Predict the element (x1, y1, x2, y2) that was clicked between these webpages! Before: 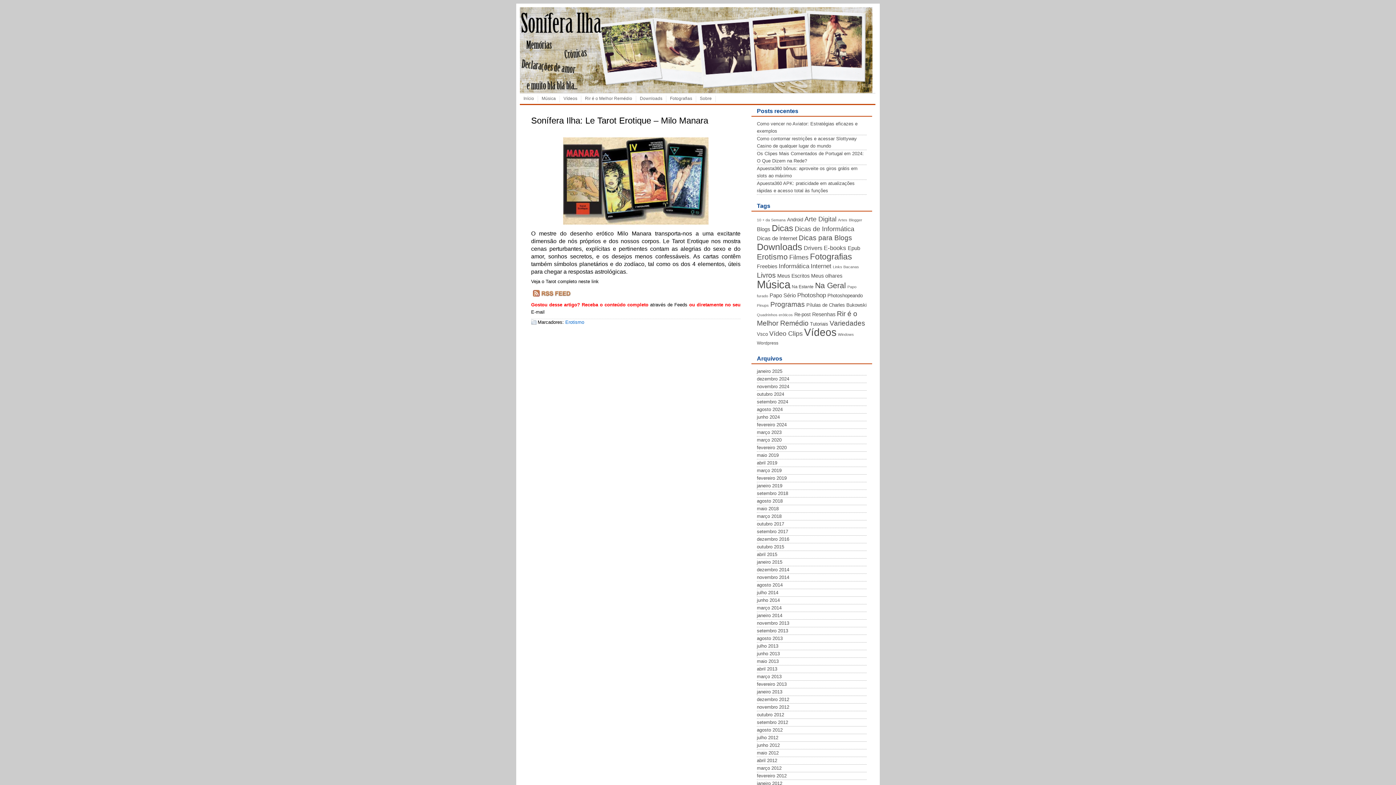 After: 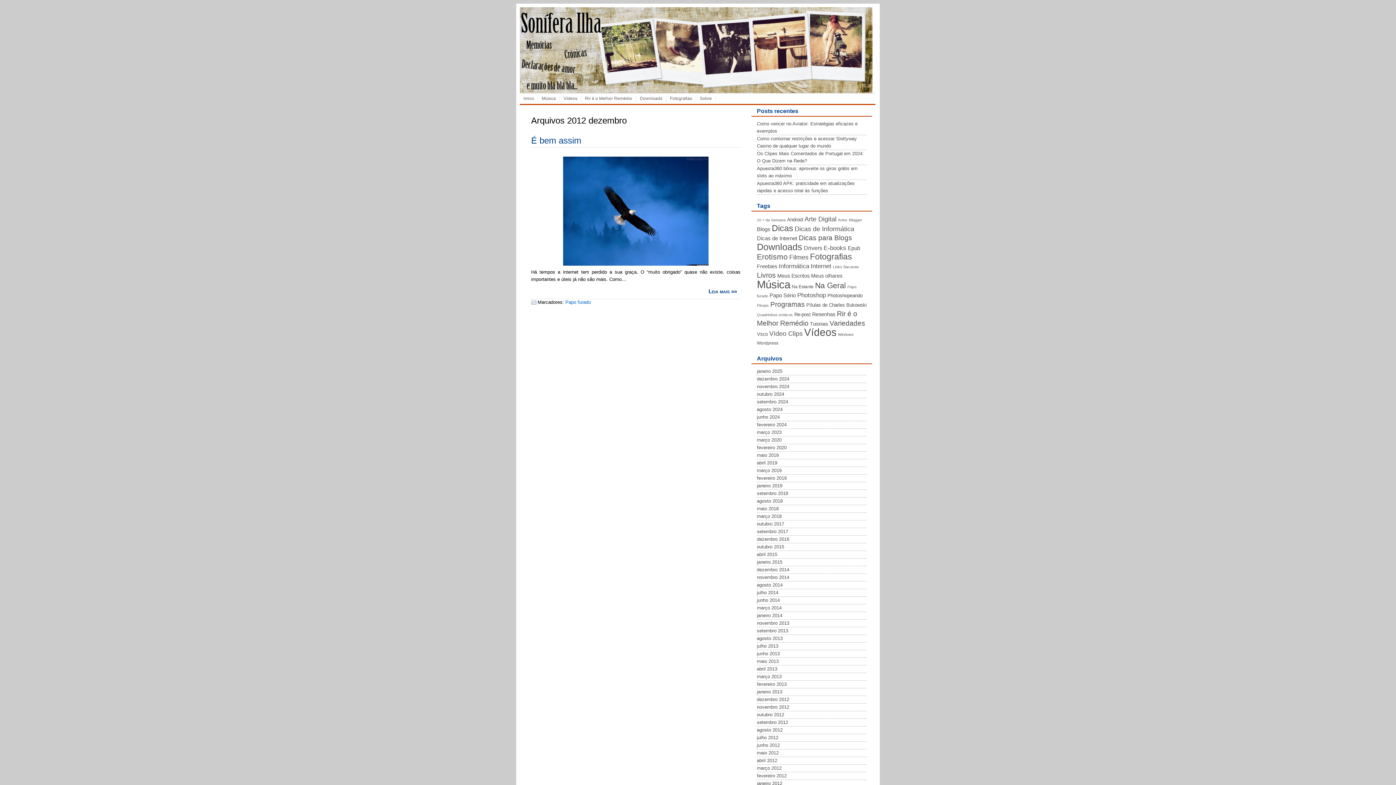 Action: label: dezembro 2012 bbox: (757, 697, 789, 702)